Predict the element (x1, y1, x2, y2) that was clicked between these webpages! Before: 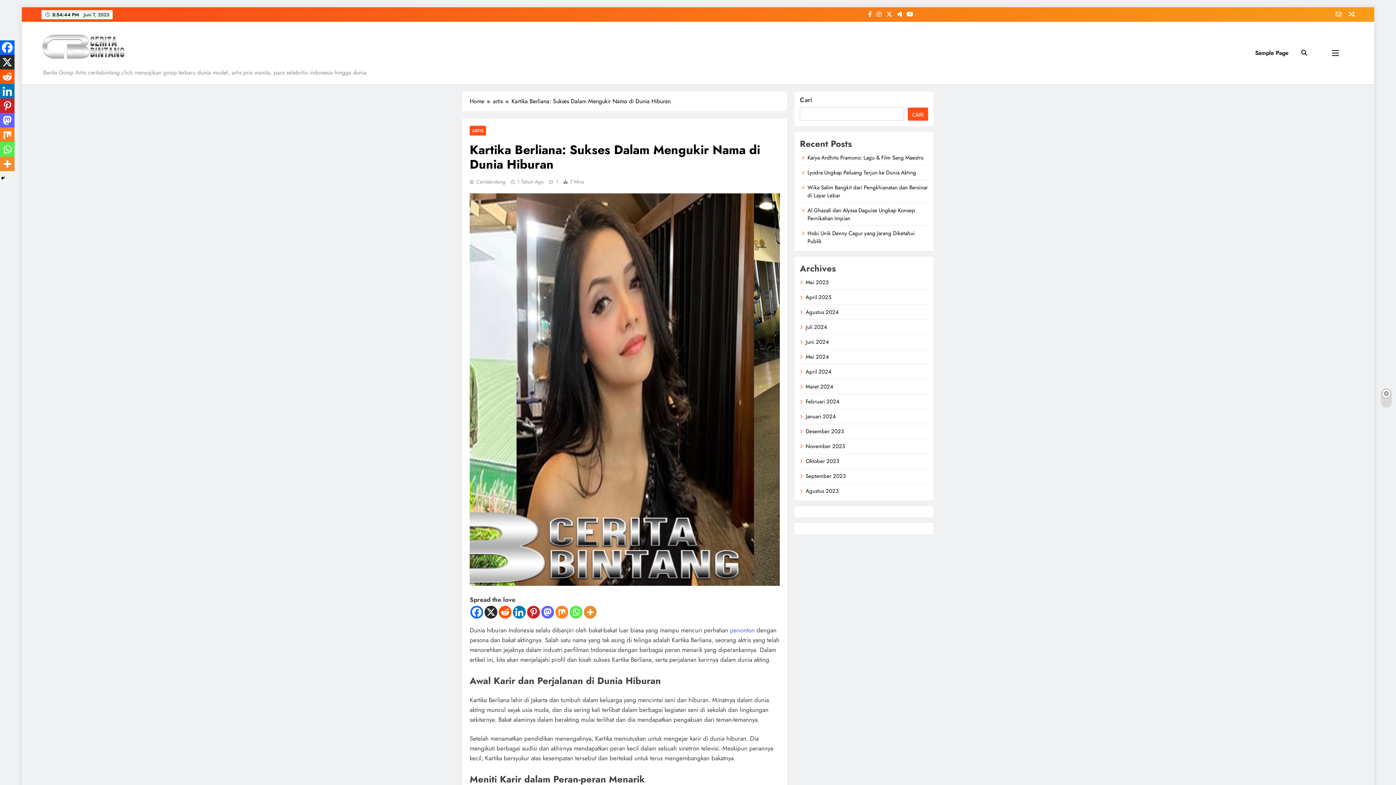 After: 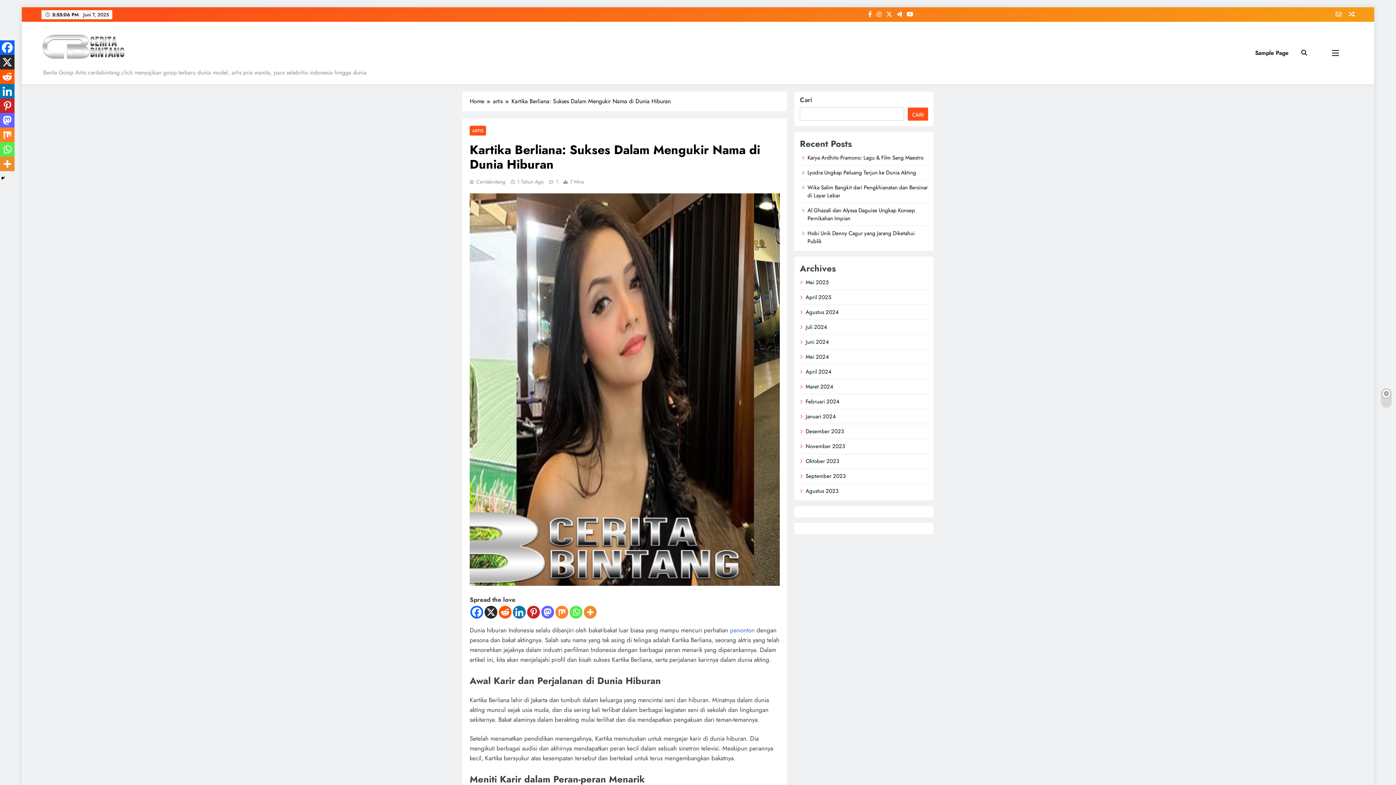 Action: bbox: (0, 40, 14, 54) label: Facebook